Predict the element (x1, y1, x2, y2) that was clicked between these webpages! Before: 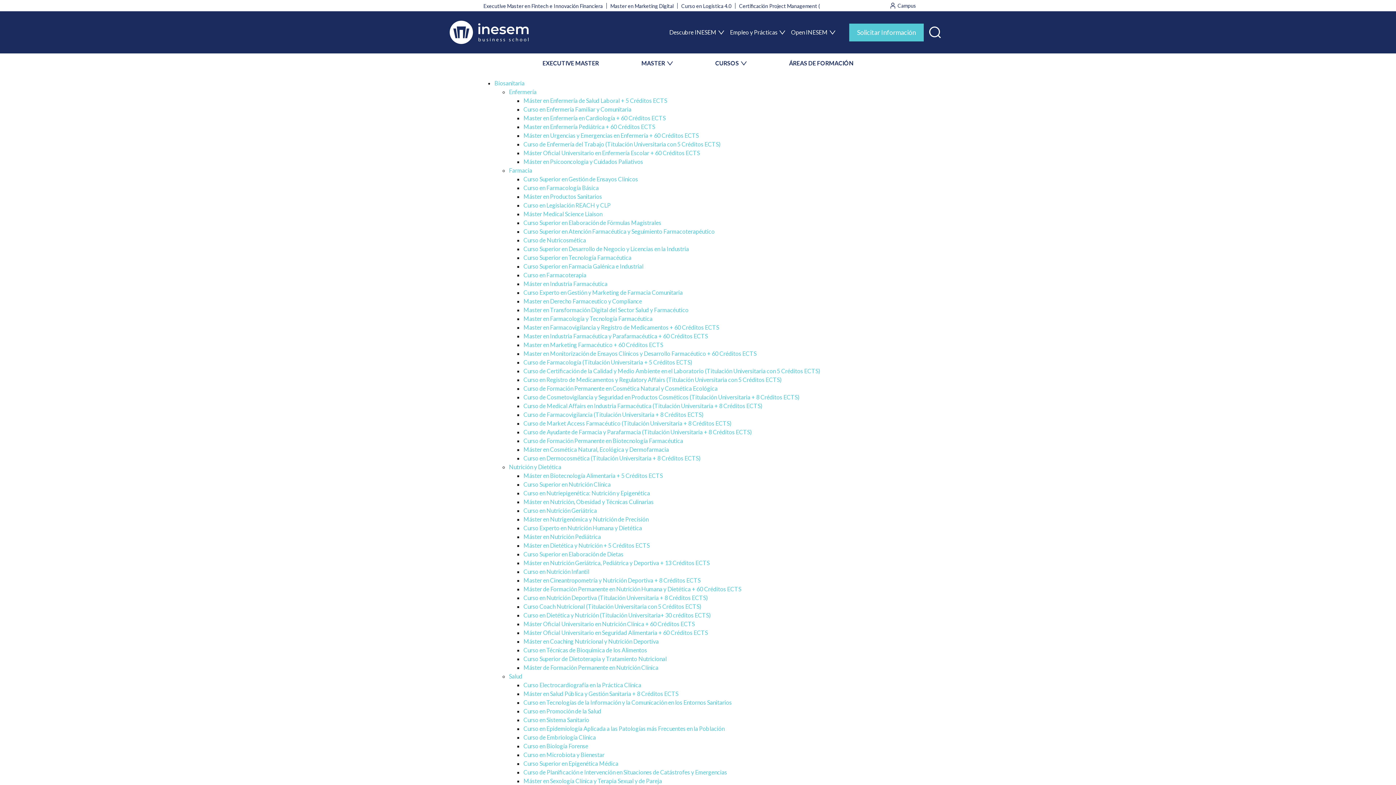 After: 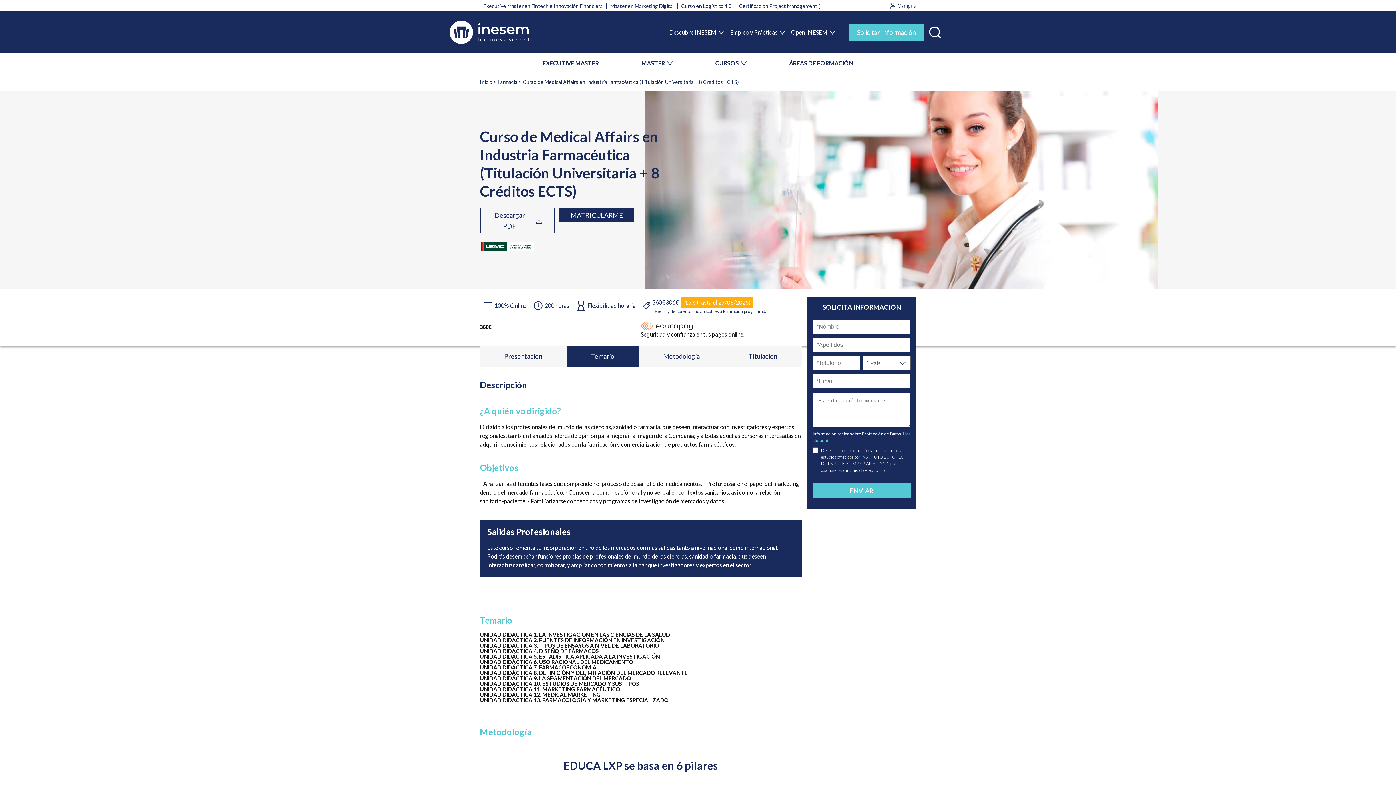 Action: label: Curso de Medical Affairs en Industria Farmacéutica (Titulación Universitaria + 8 Créditos ECTS) bbox: (523, 402, 762, 409)